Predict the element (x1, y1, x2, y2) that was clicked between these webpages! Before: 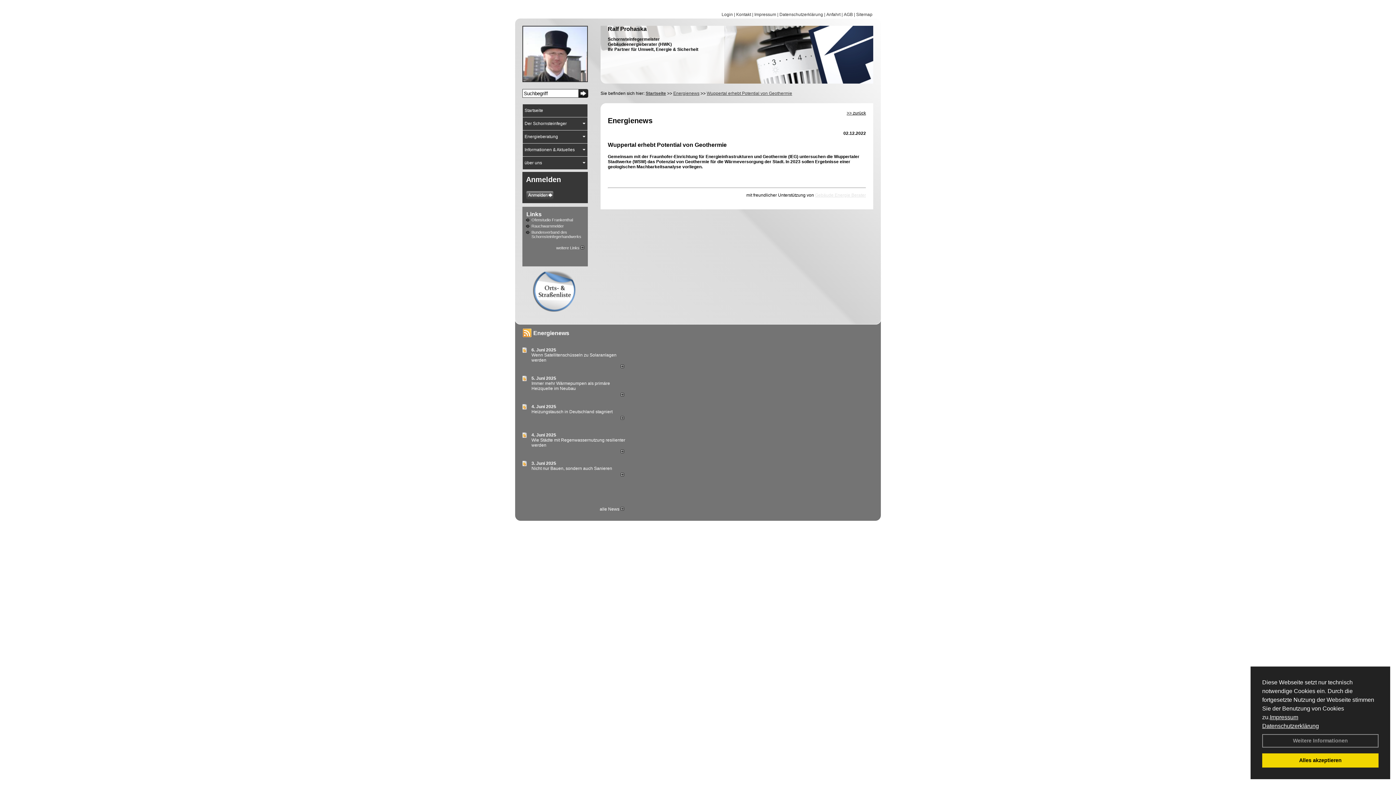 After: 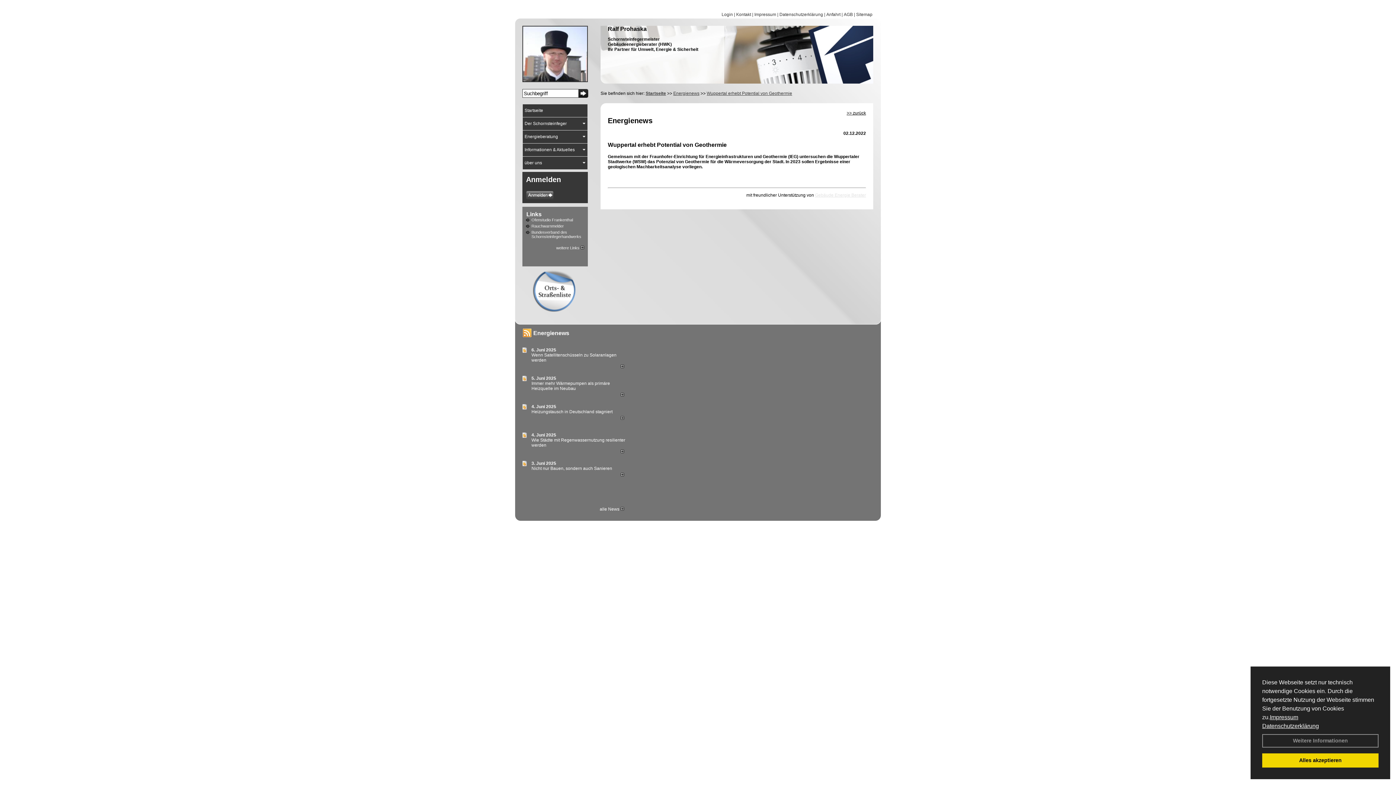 Action: bbox: (620, 472, 624, 477)